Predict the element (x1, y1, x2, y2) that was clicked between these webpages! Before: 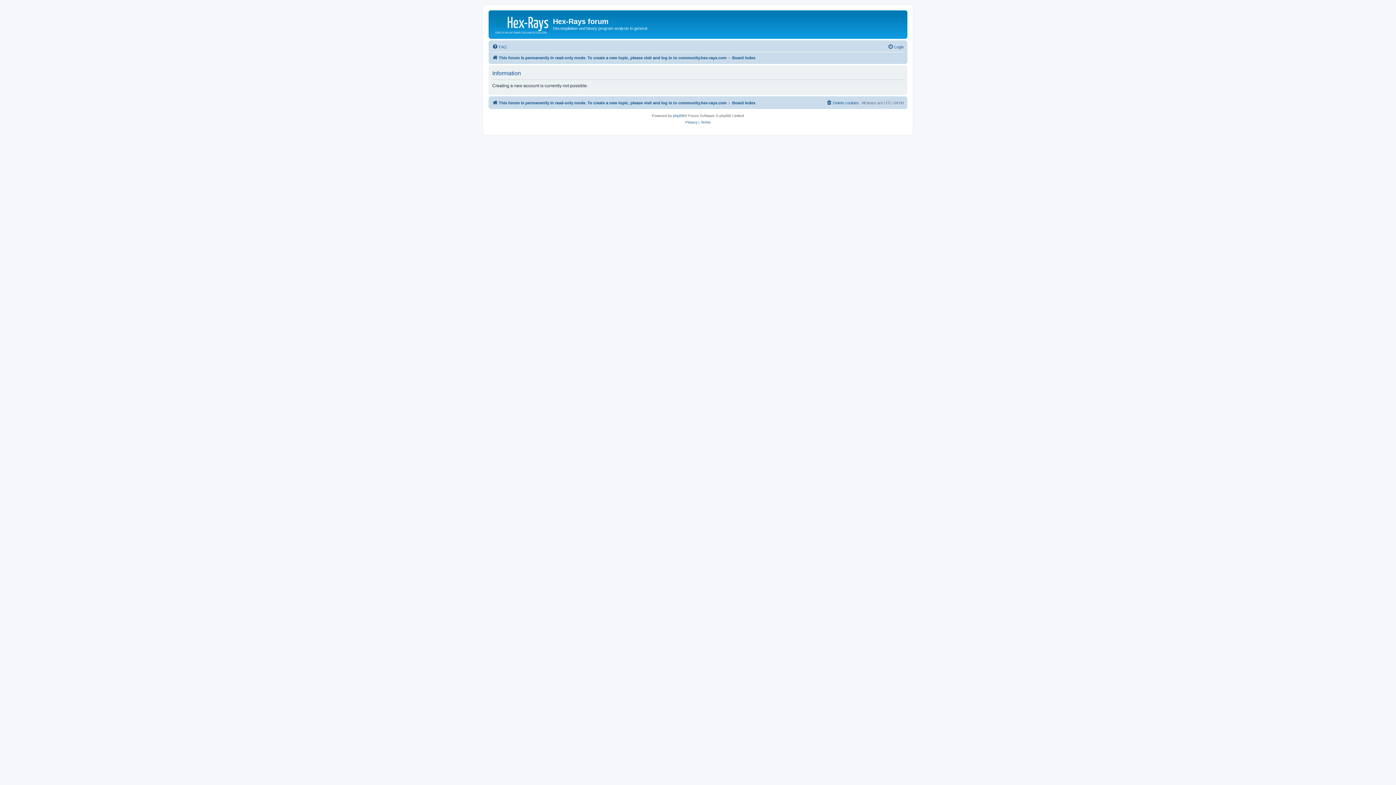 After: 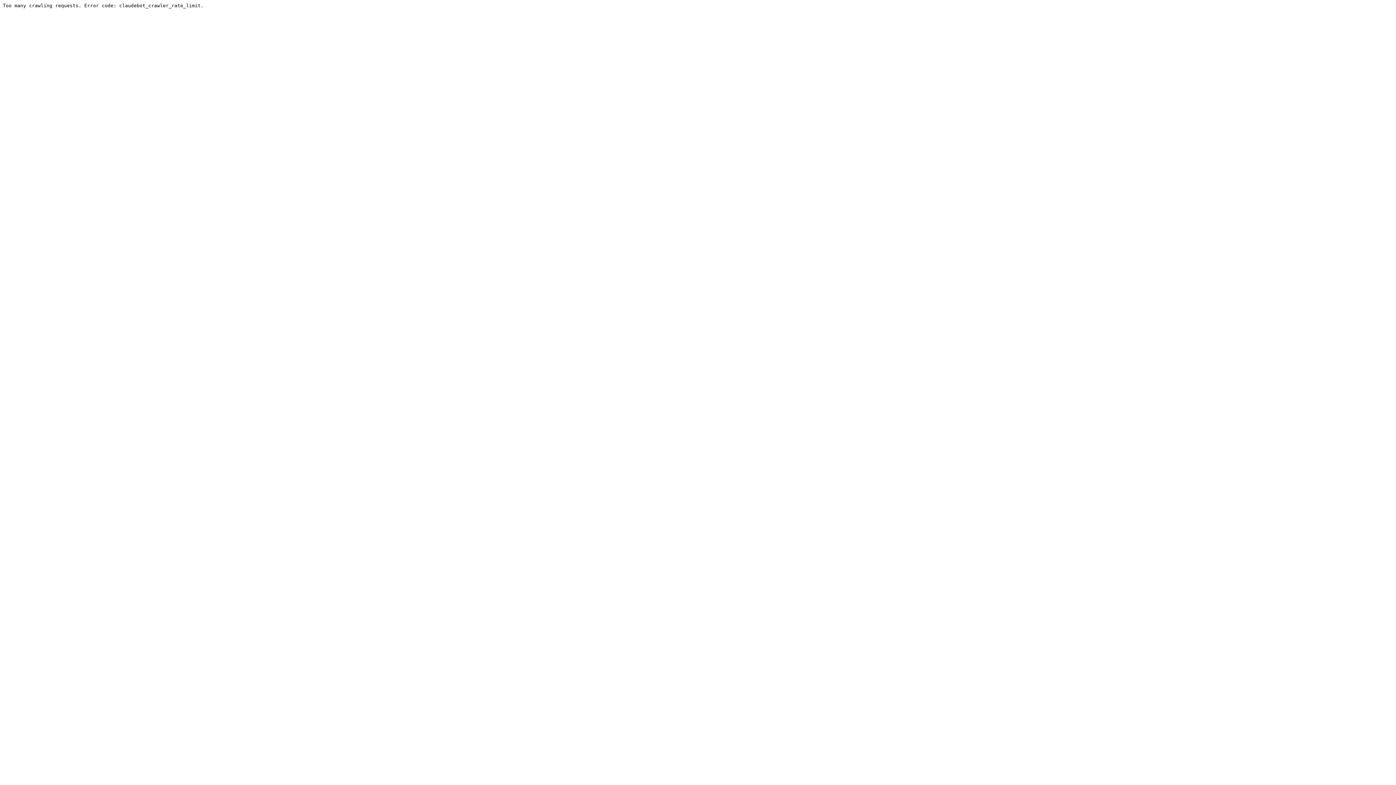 Action: label: This forum is permanently in read-only mode. To create a new topic, please visit and log in to community.hex-rays.com bbox: (492, 98, 726, 107)